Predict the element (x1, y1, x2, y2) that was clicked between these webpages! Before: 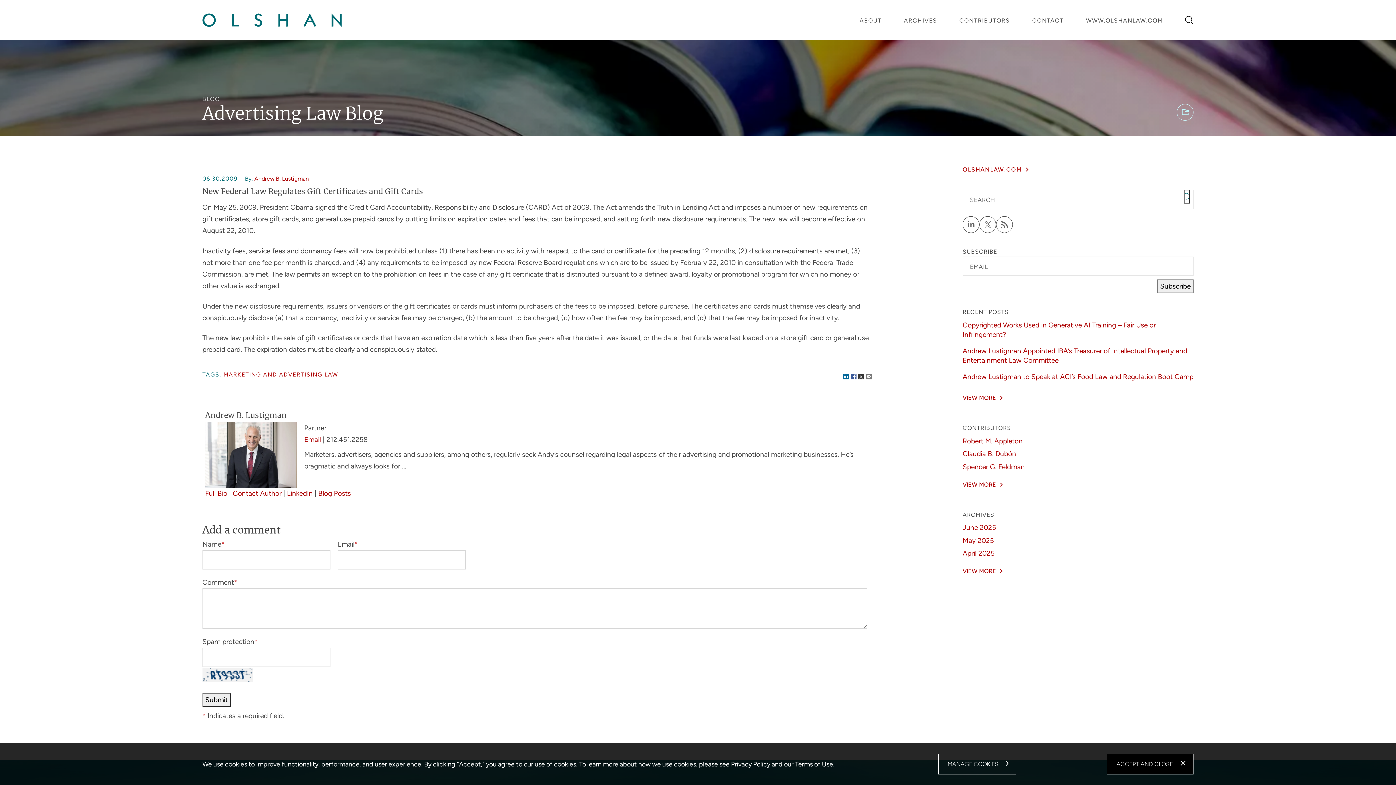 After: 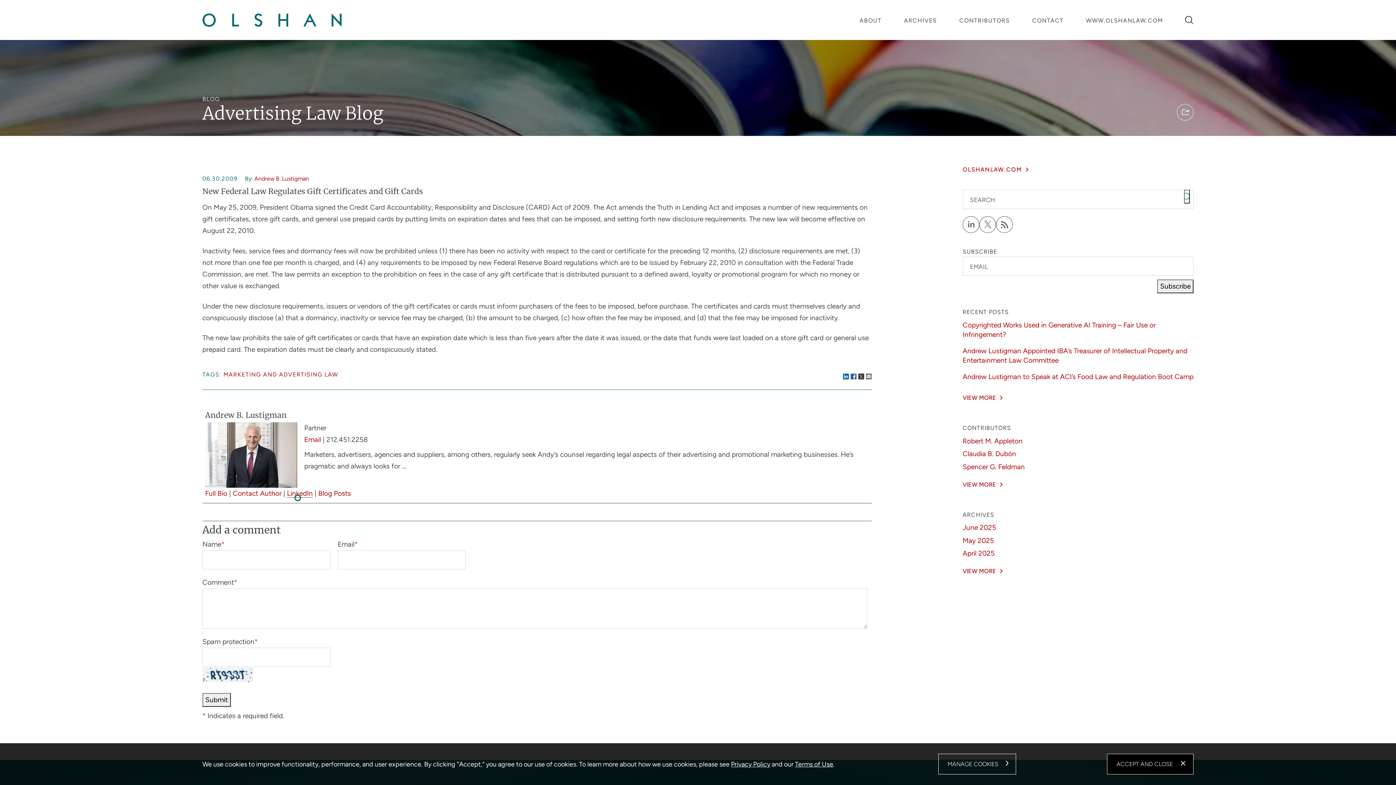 Action: label: LinkedIn bbox: (287, 489, 312, 497)